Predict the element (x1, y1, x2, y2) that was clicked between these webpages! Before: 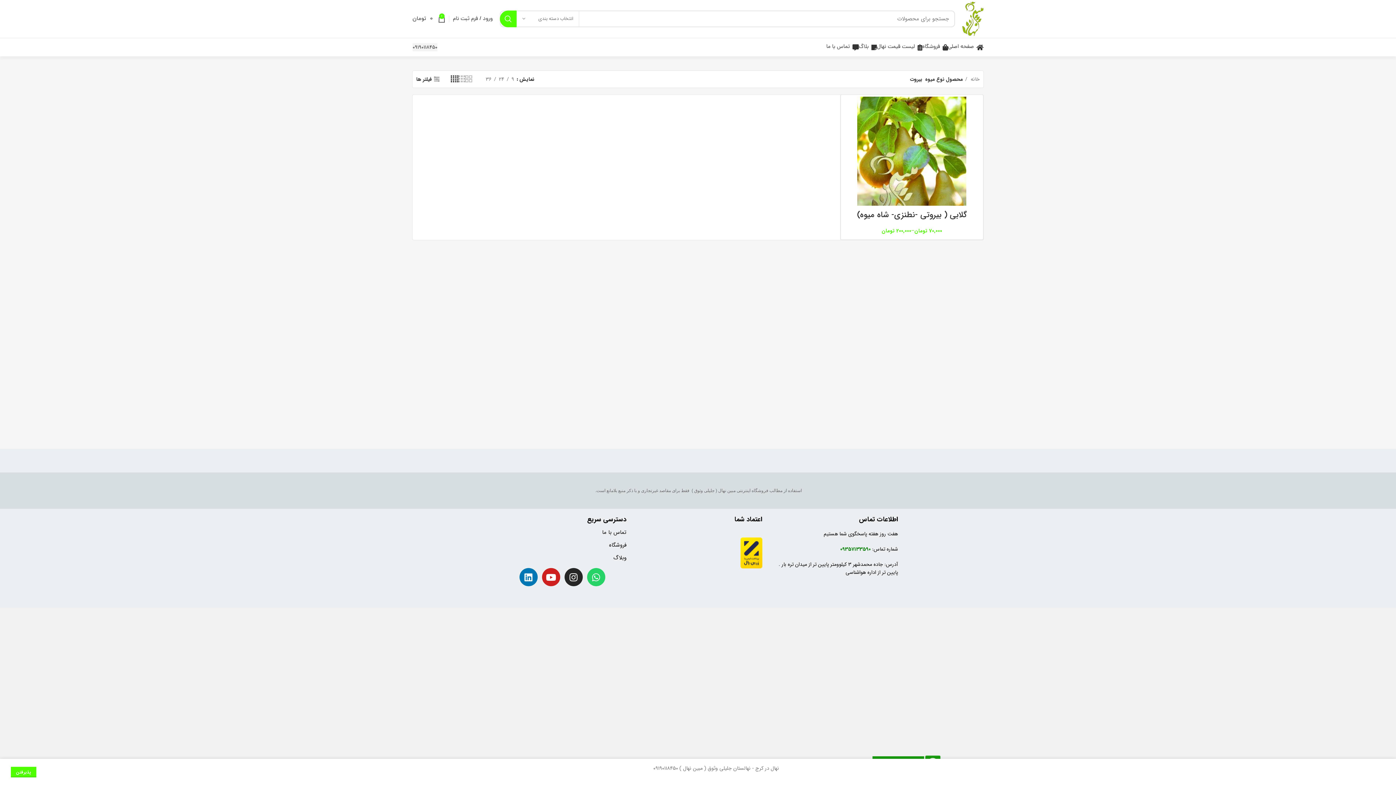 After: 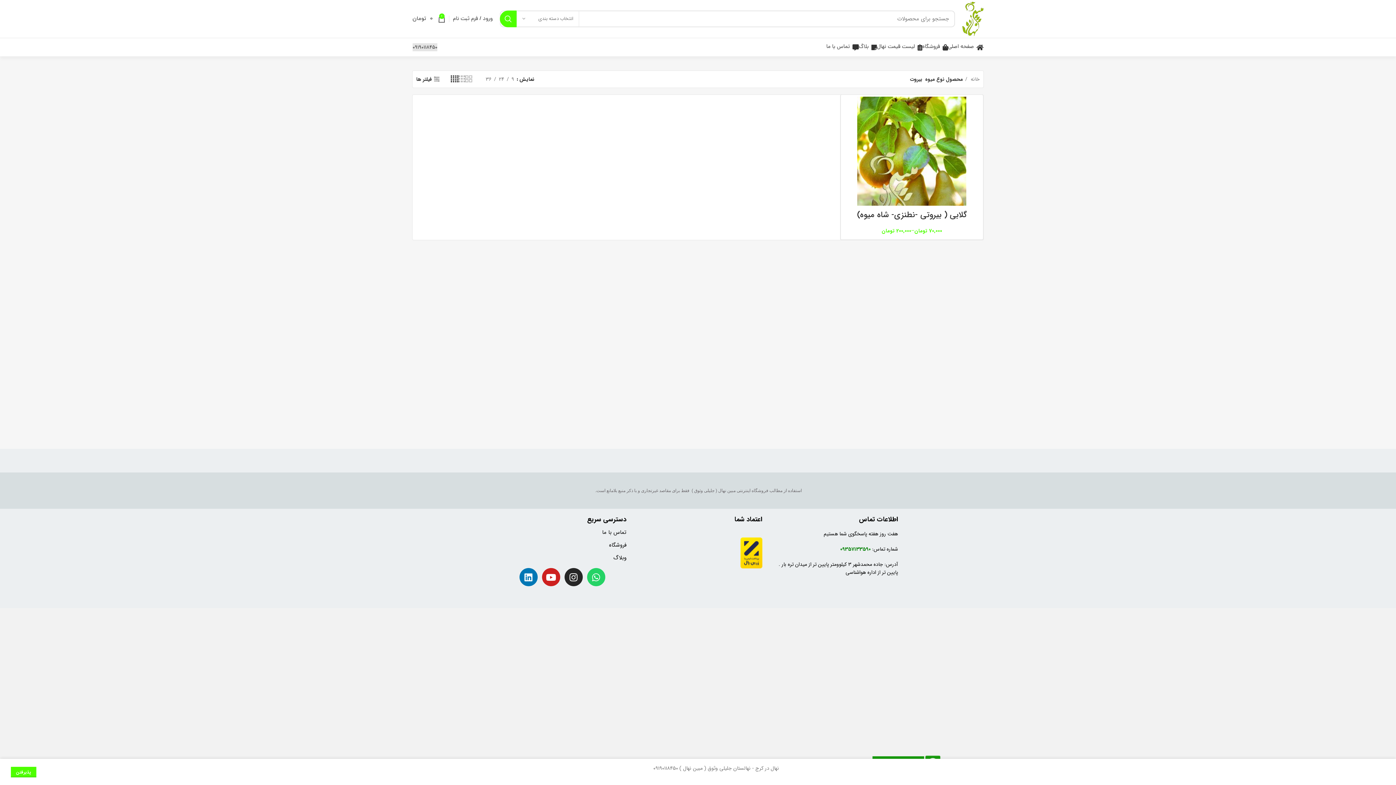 Action: label: 09190118450 bbox: (412, 43, 437, 51)